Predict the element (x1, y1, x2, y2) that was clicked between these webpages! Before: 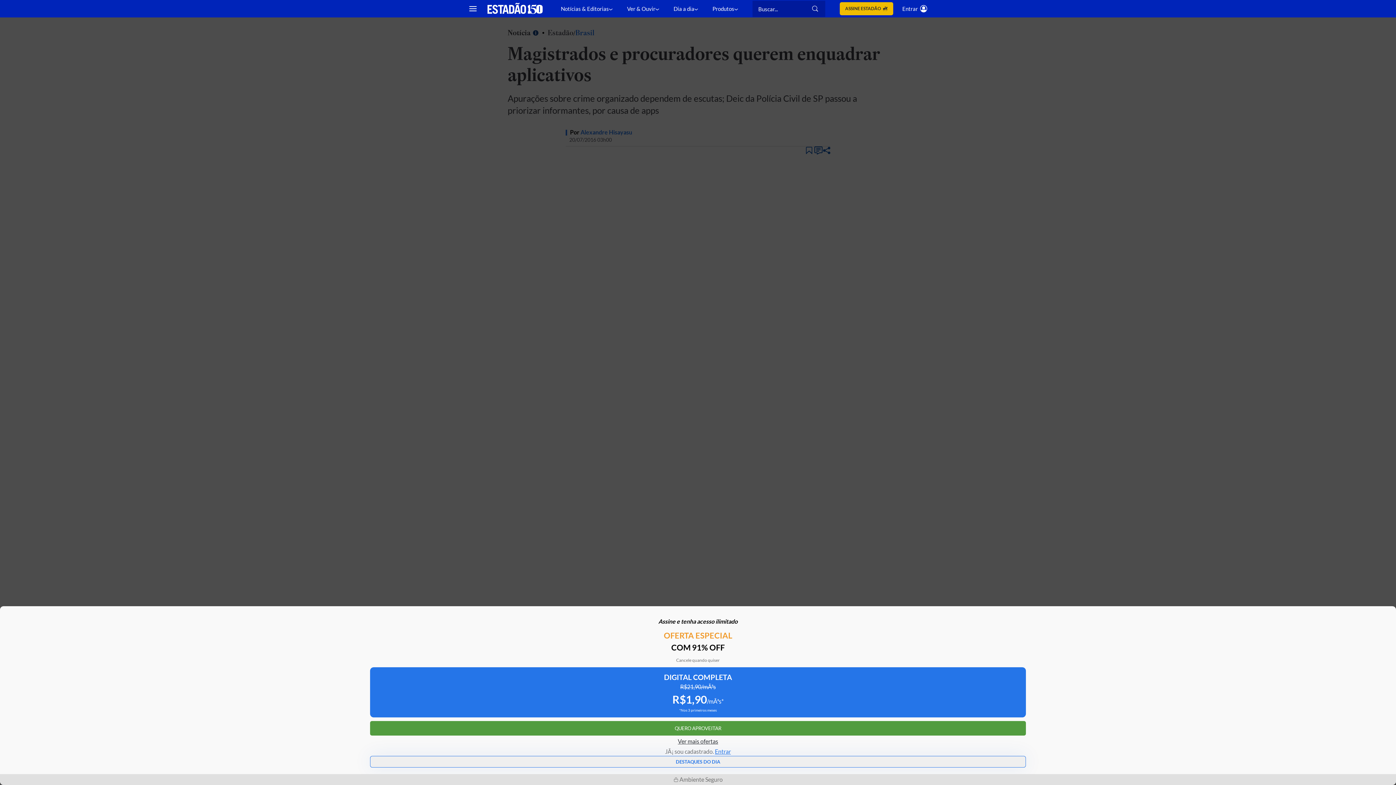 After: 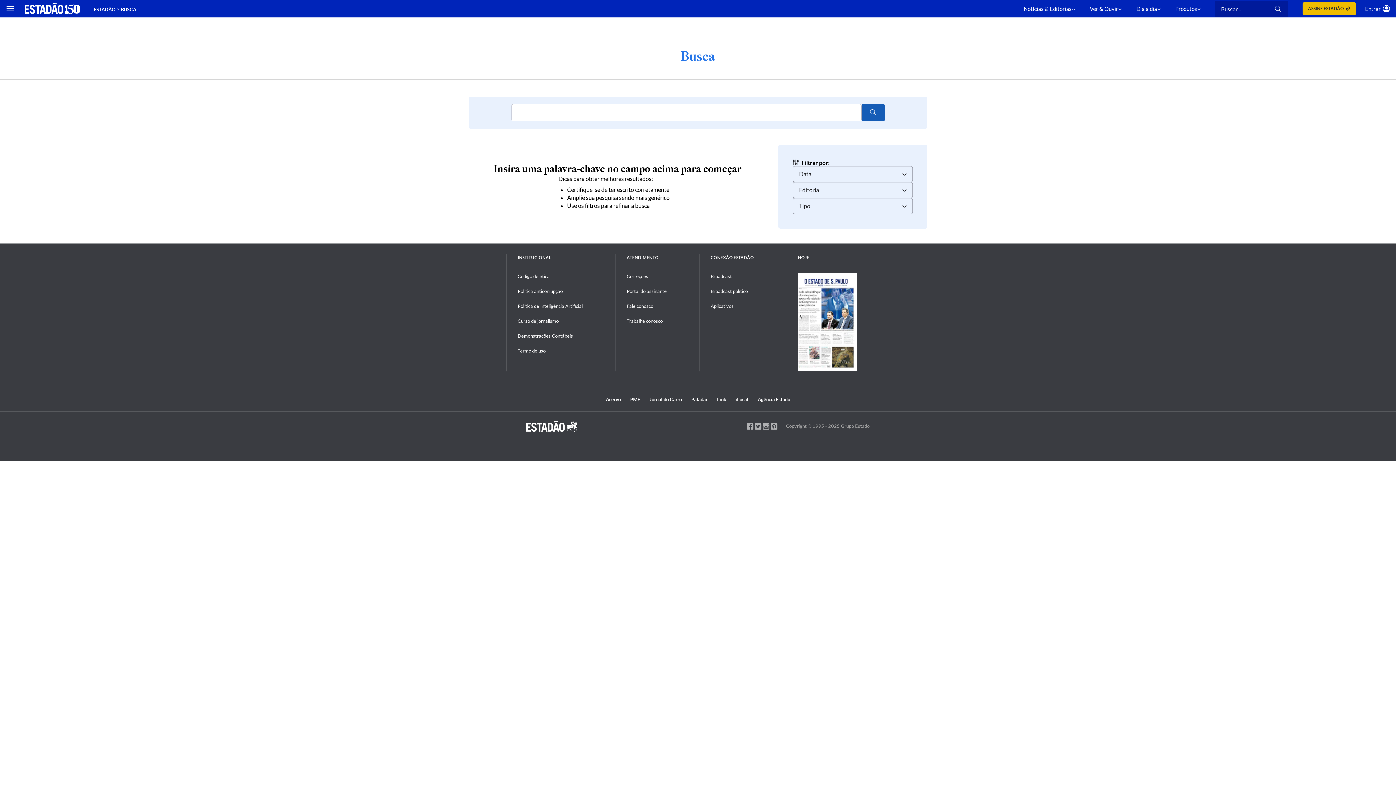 Action: bbox: (812, 5, 819, 12)